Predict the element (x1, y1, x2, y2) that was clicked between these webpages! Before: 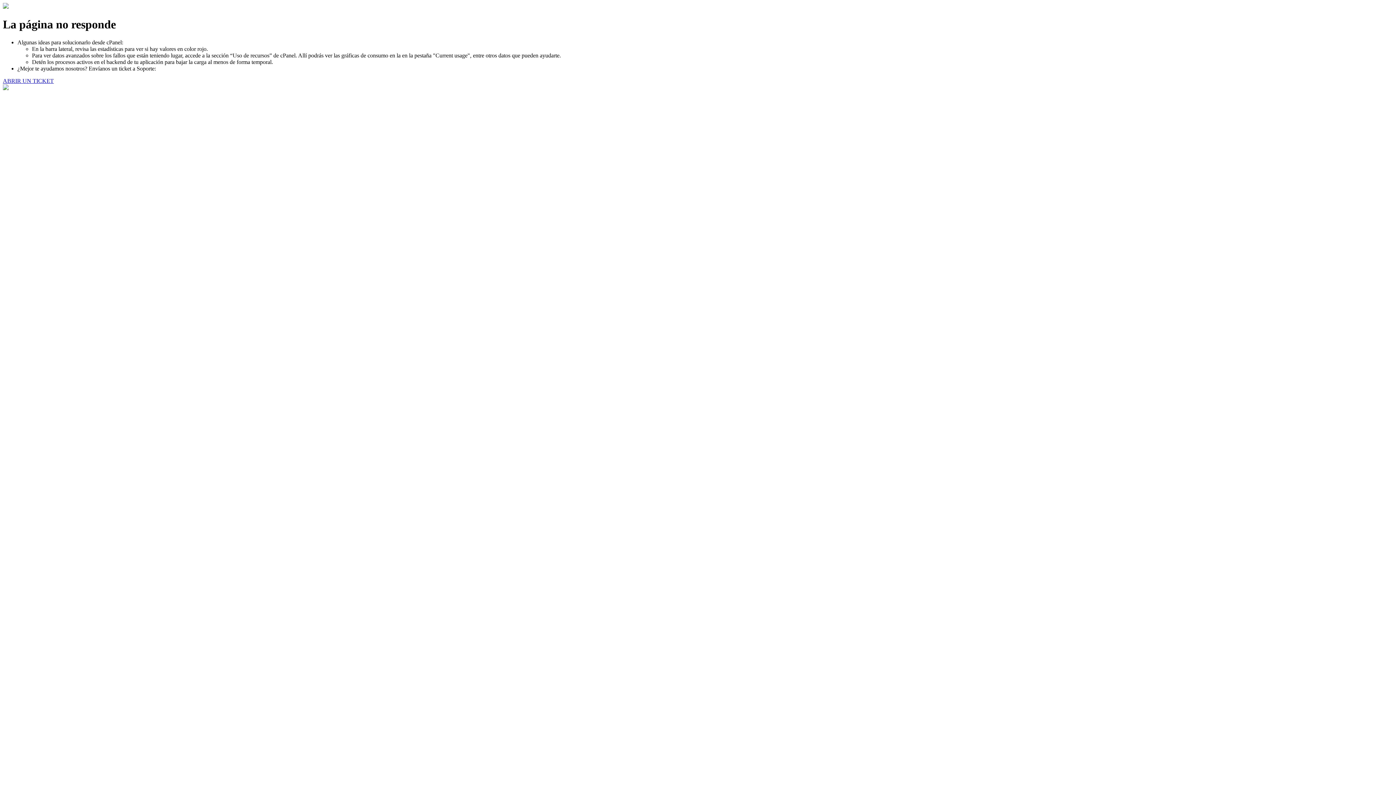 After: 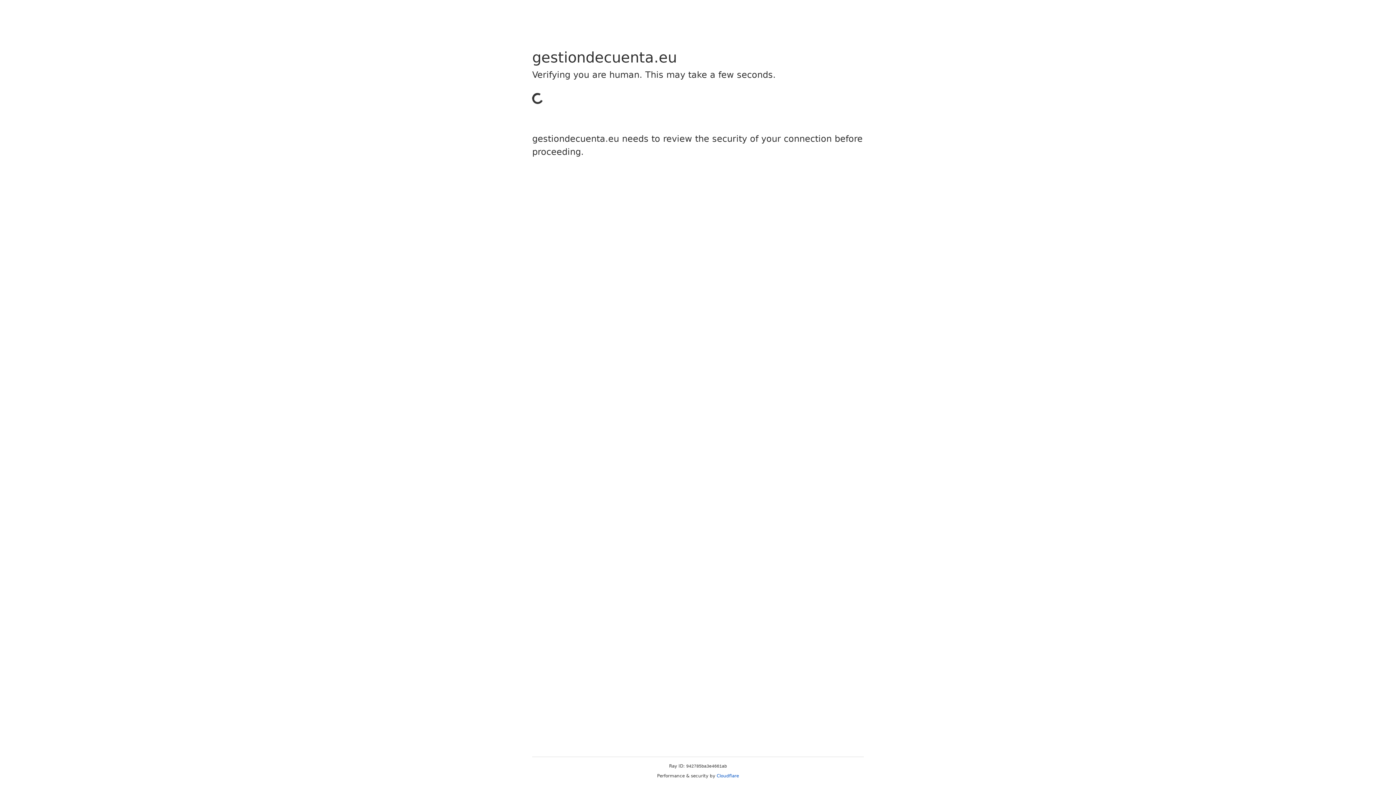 Action: bbox: (2, 77, 53, 83) label: ABRIR UN TICKET